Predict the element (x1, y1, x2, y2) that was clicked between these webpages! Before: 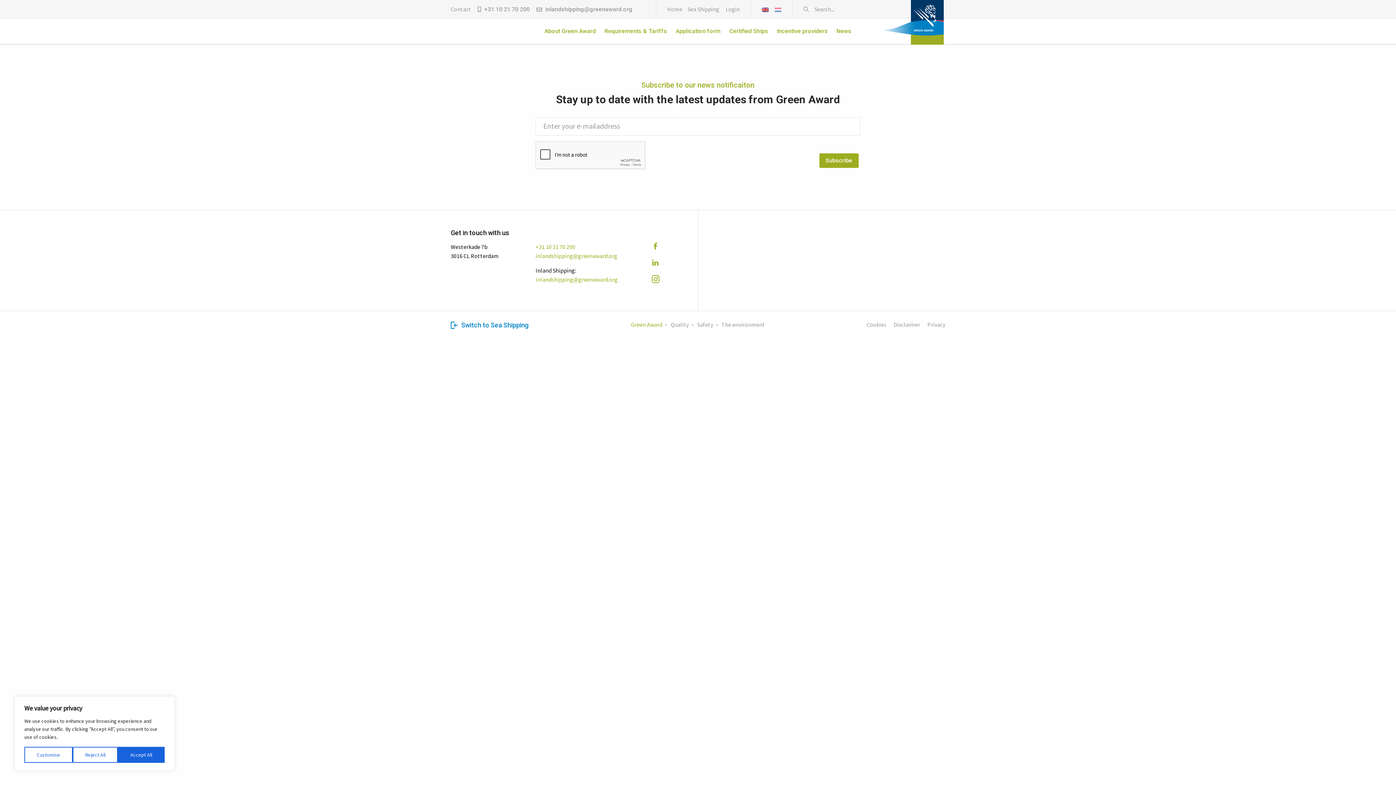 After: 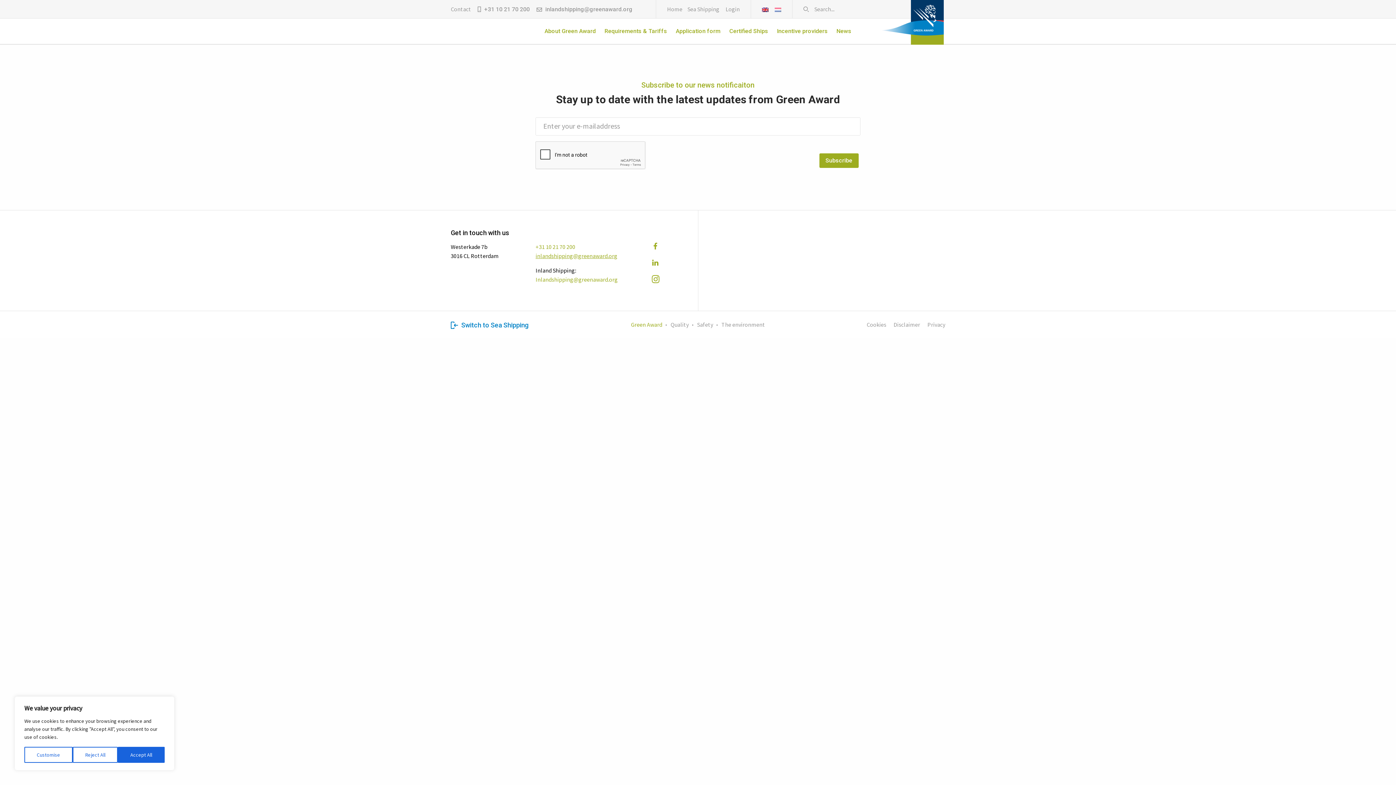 Action: bbox: (535, 252, 617, 259) label: inlandshipping@greenaward.org